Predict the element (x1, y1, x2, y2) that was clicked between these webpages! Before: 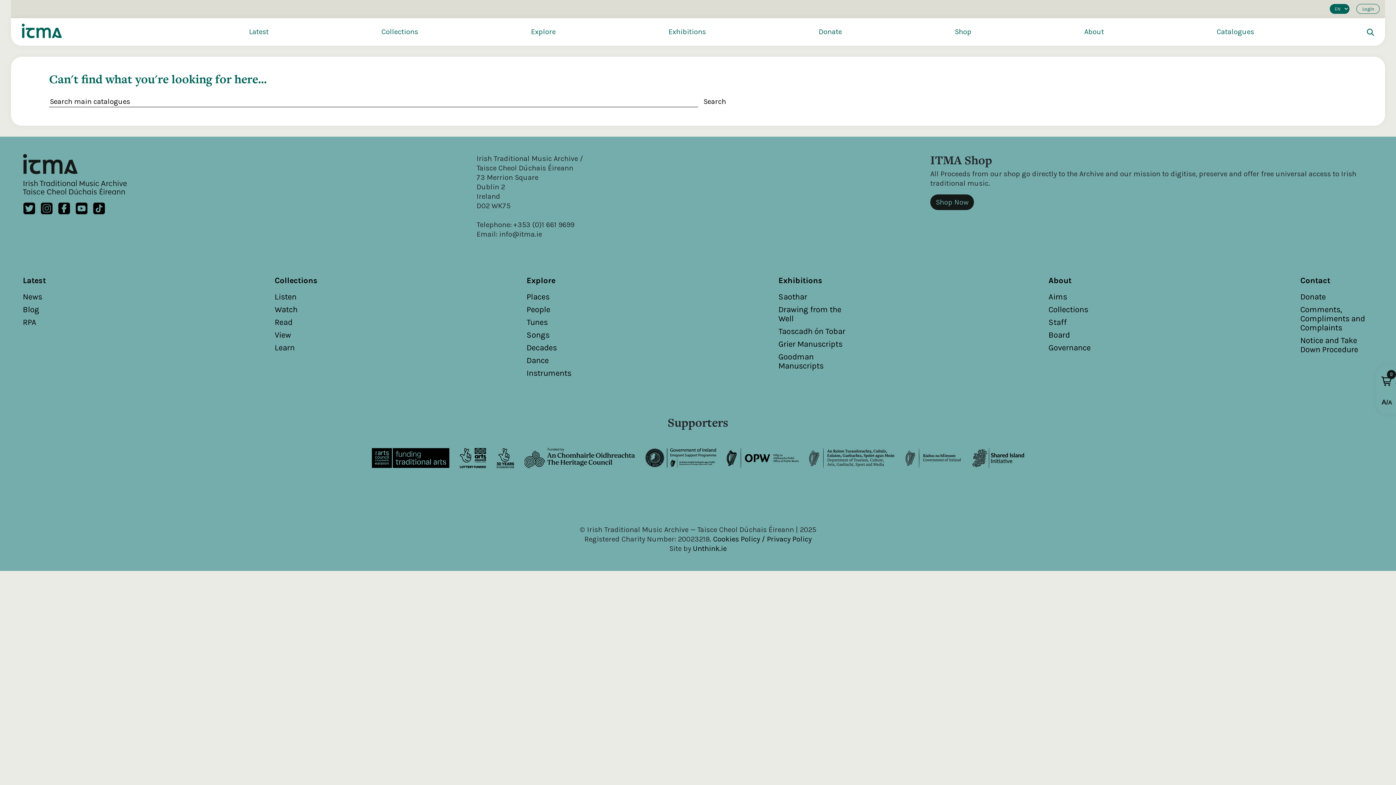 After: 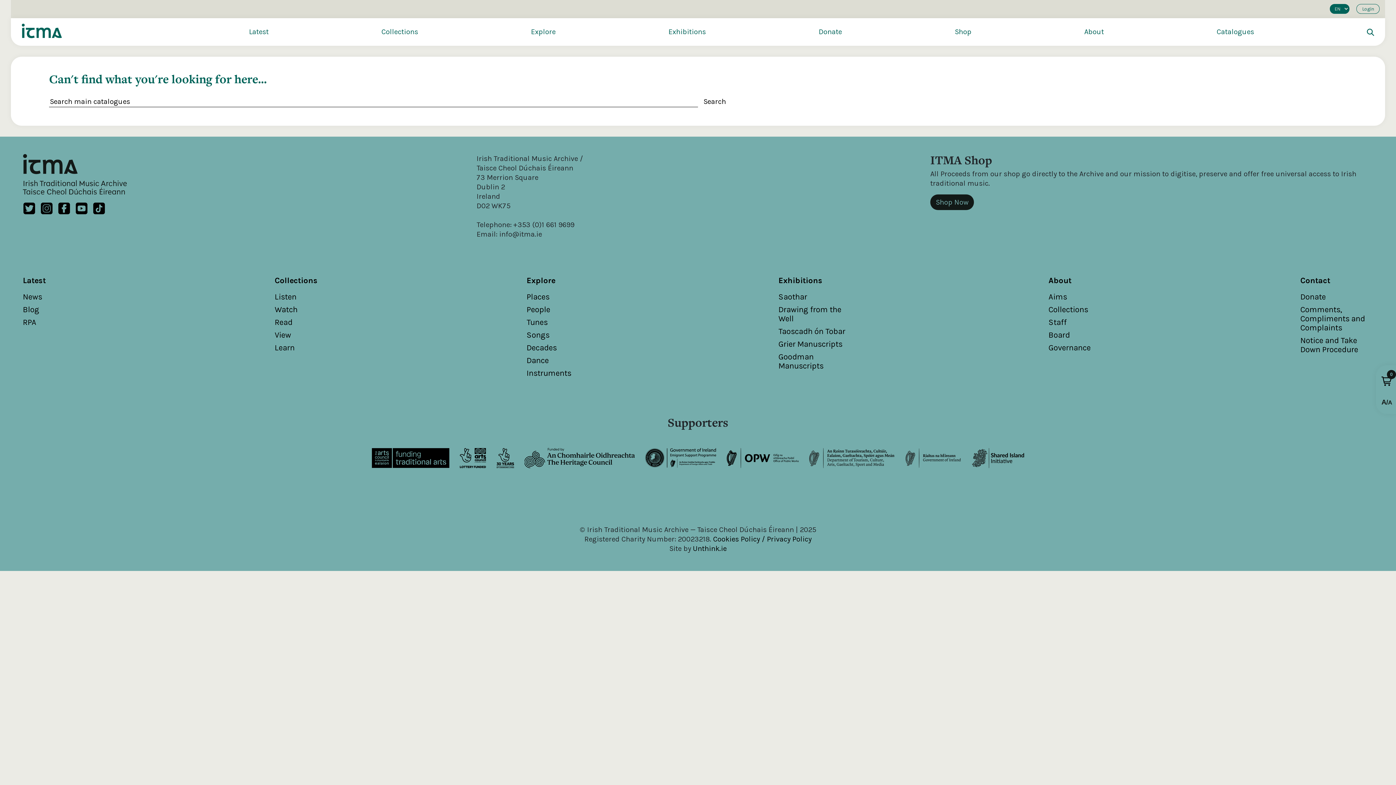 Action: bbox: (22, 203, 35, 212)